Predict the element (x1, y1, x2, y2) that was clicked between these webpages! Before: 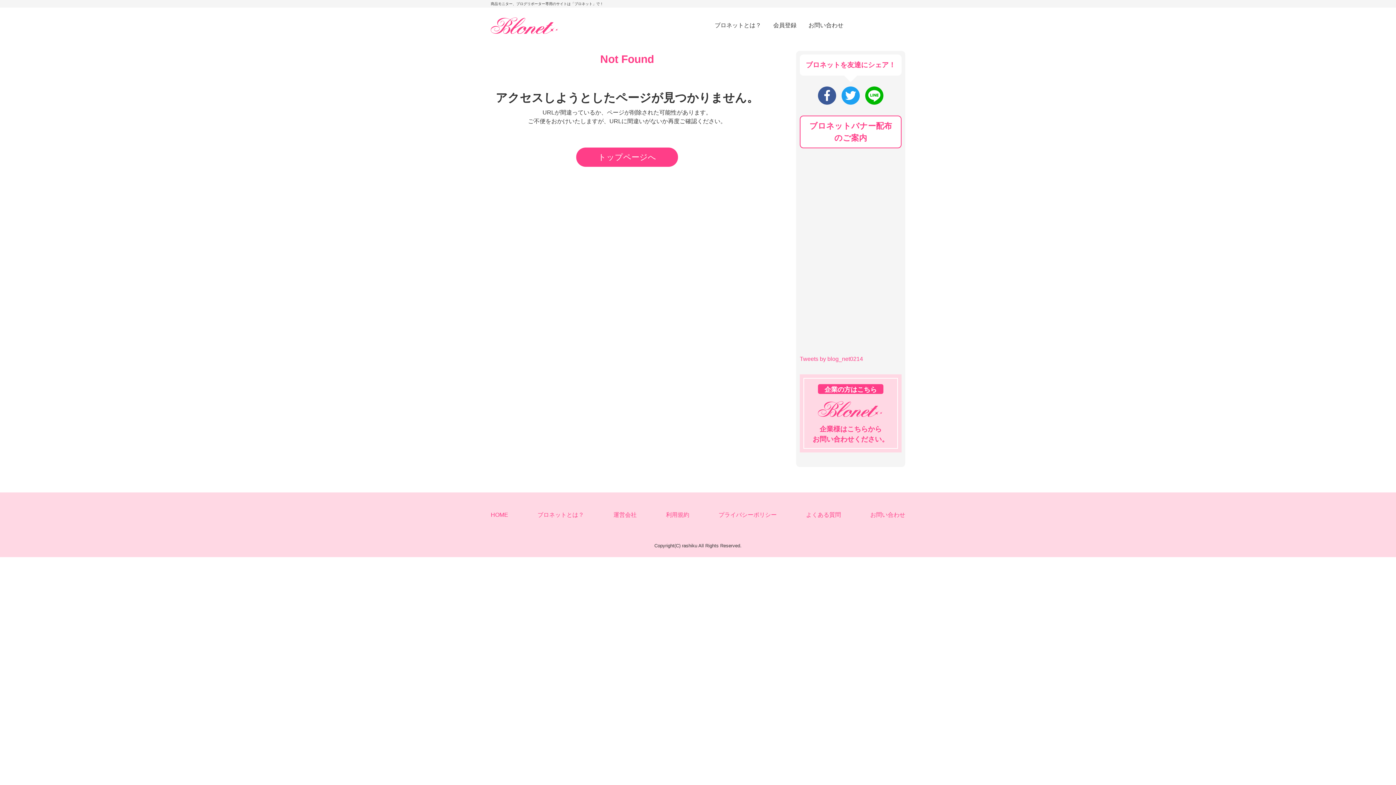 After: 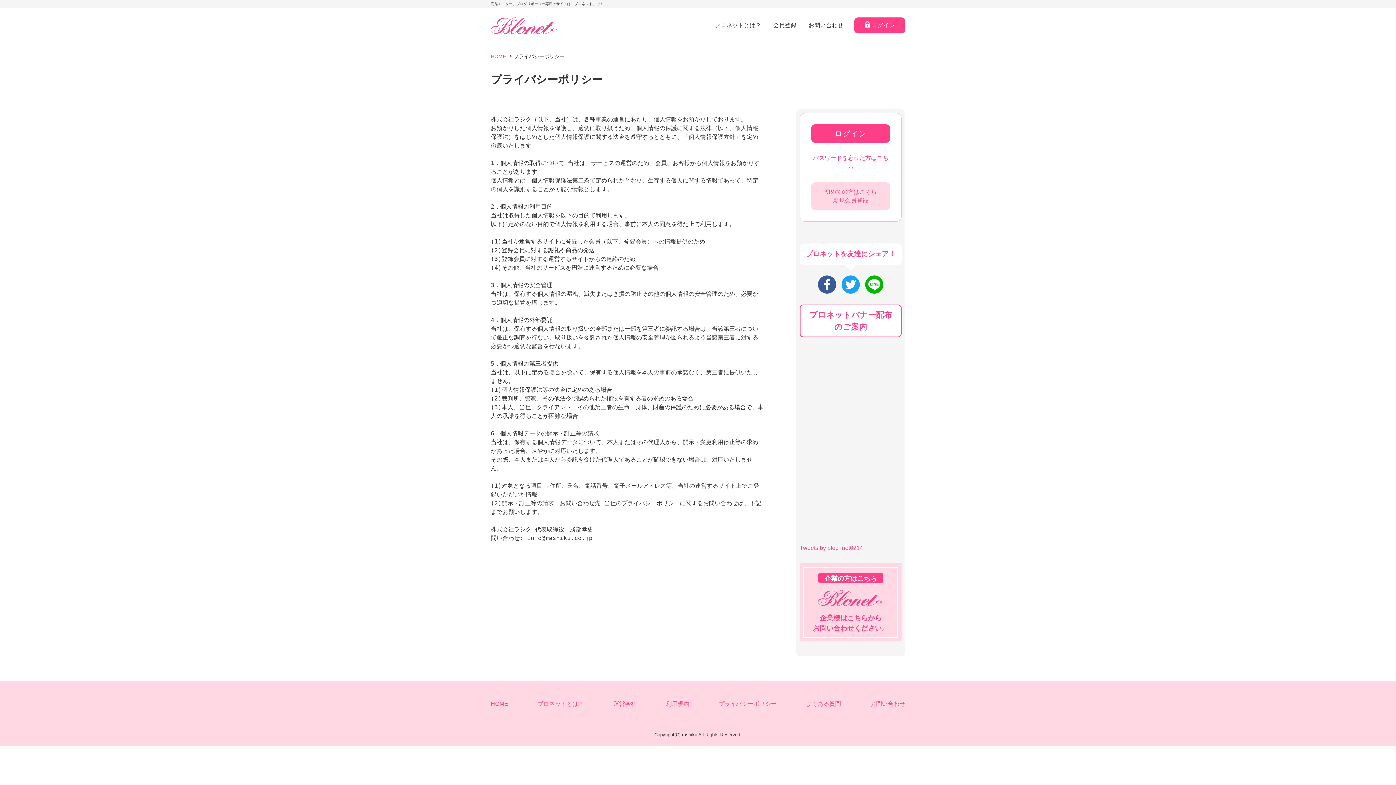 Action: bbox: (718, 511, 776, 518) label: プライバシーポリシー